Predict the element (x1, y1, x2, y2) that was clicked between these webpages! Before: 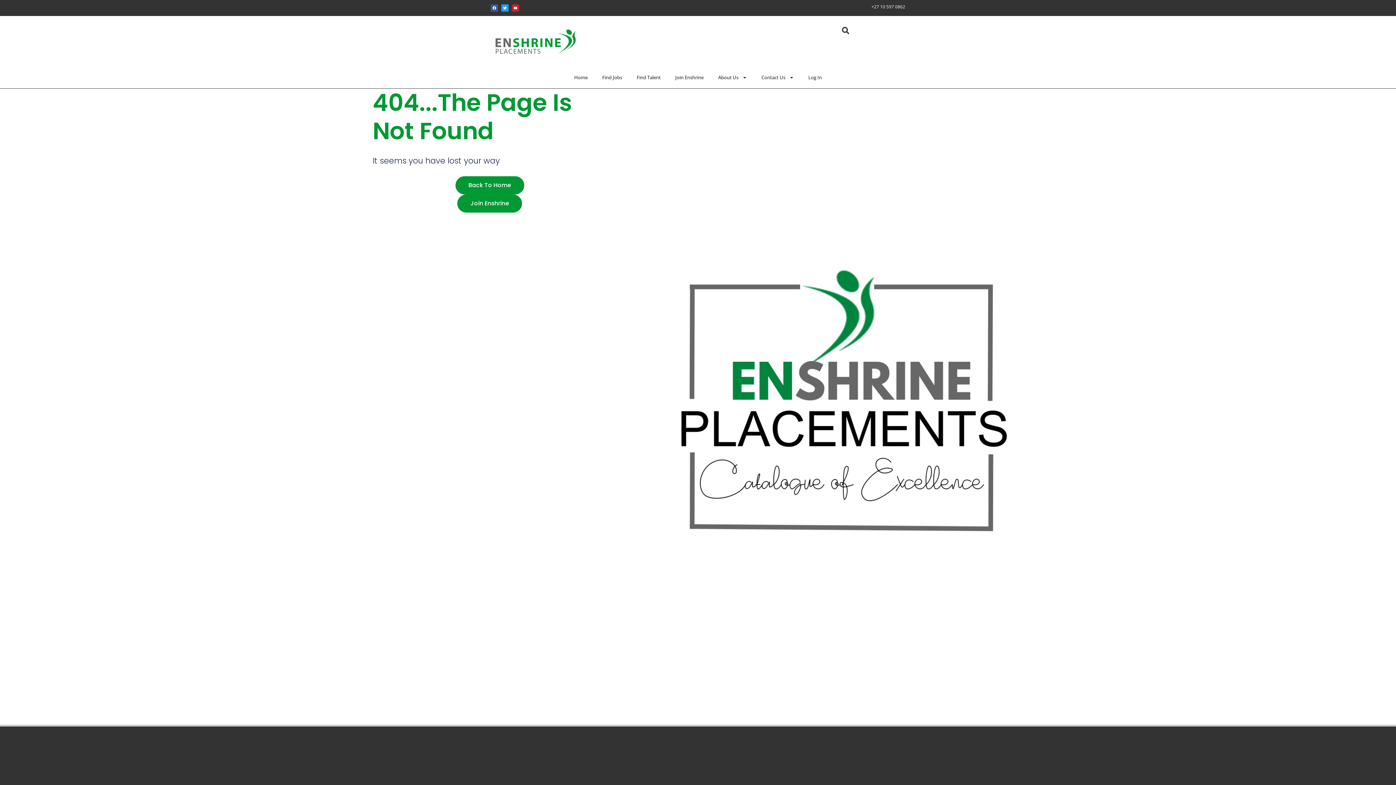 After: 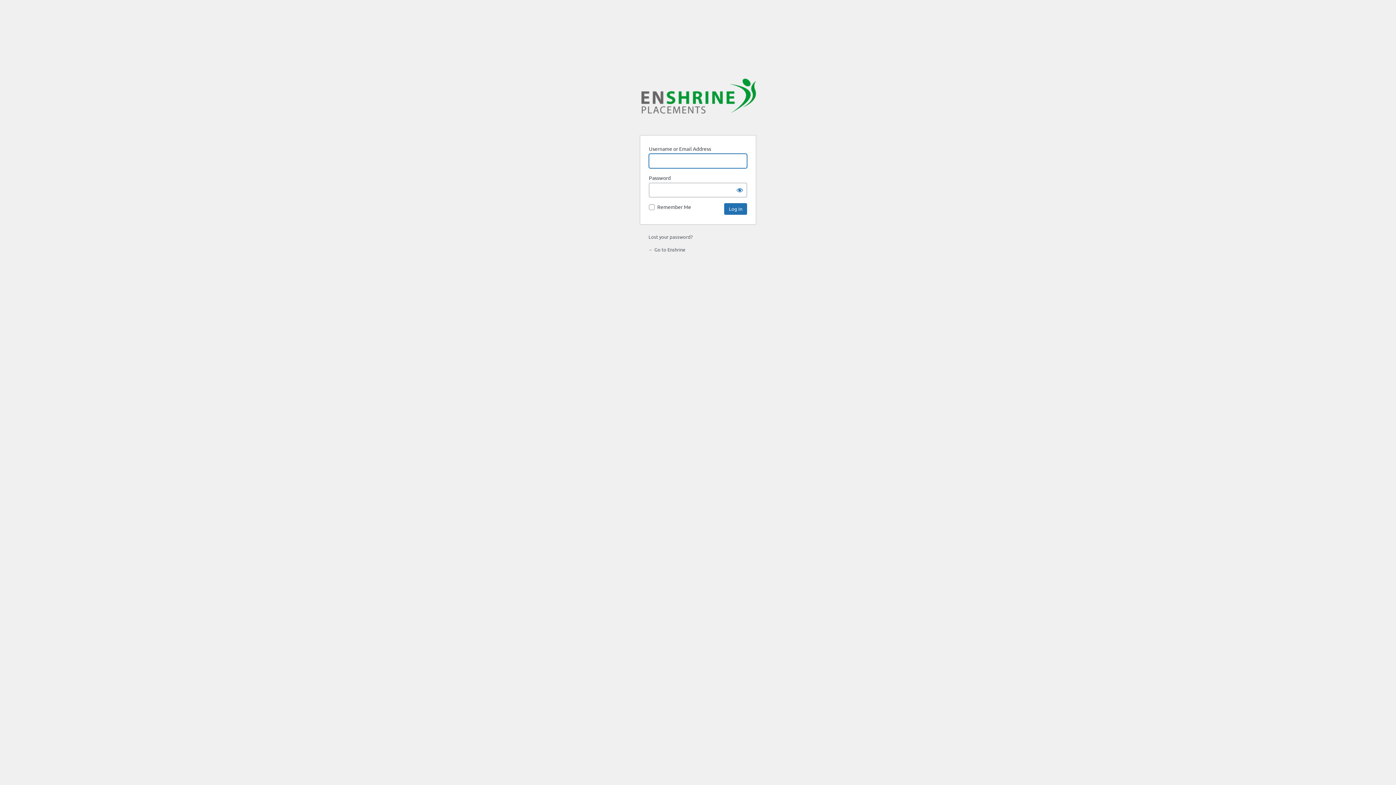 Action: bbox: (801, 70, 829, 84) label: Log In